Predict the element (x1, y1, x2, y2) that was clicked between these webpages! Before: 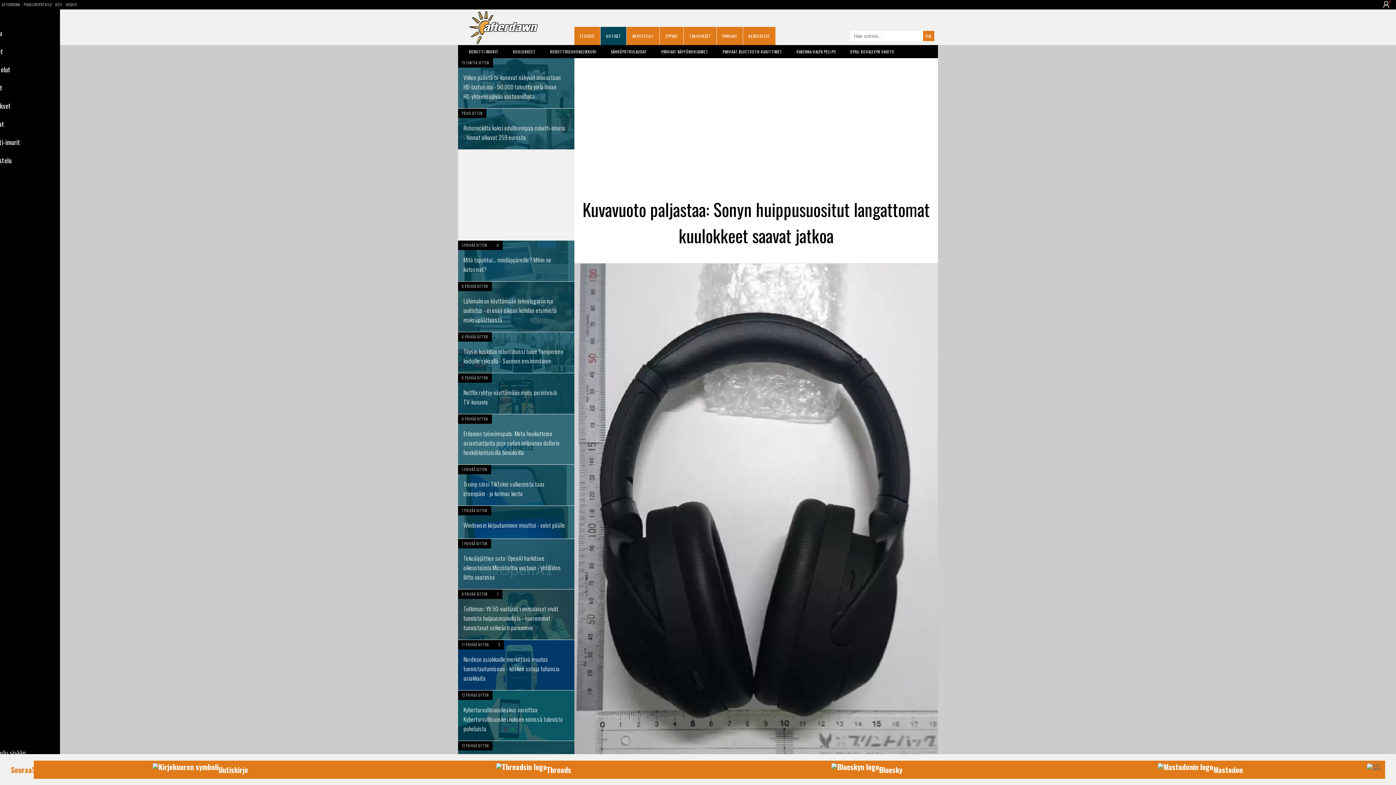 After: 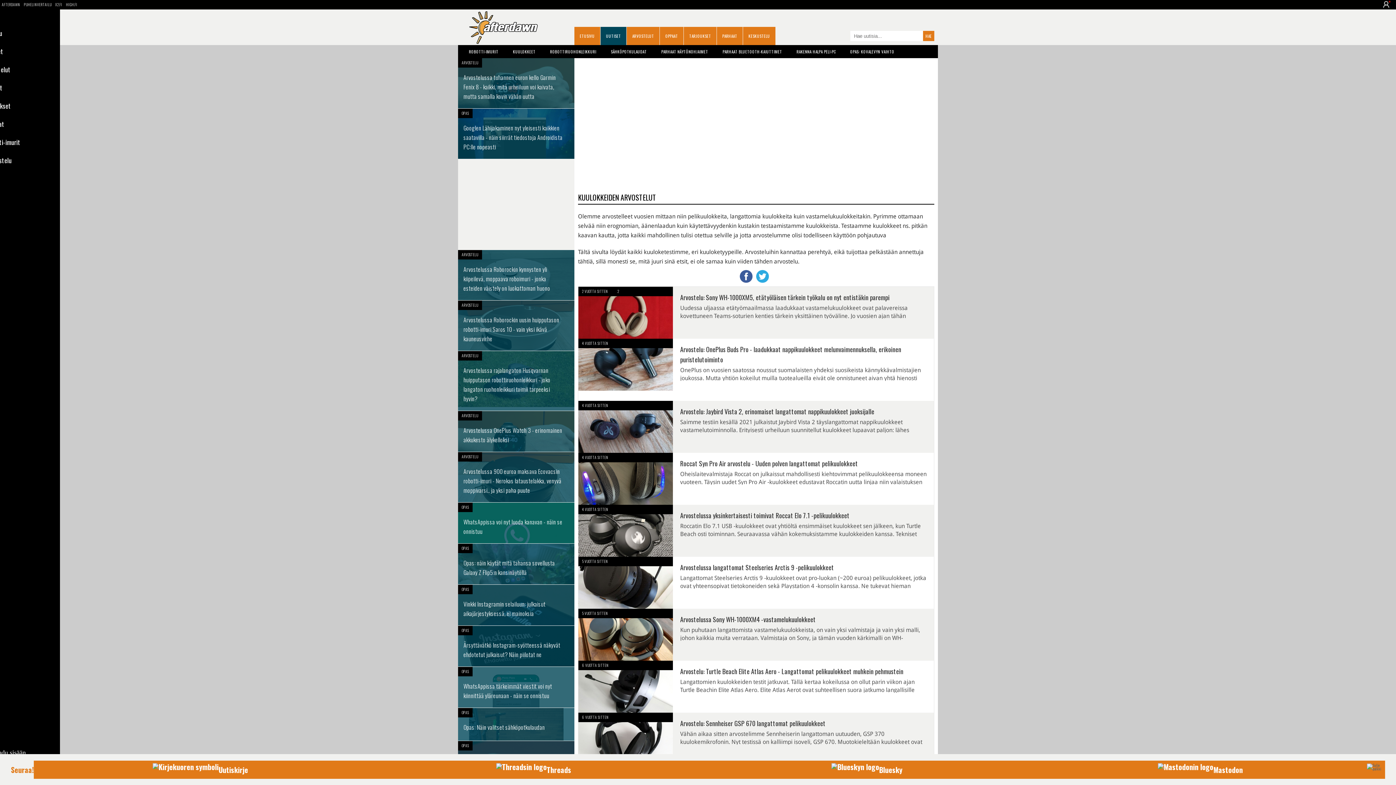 Action: bbox: (502, 45, 539, 58) label: KUULOKKEET